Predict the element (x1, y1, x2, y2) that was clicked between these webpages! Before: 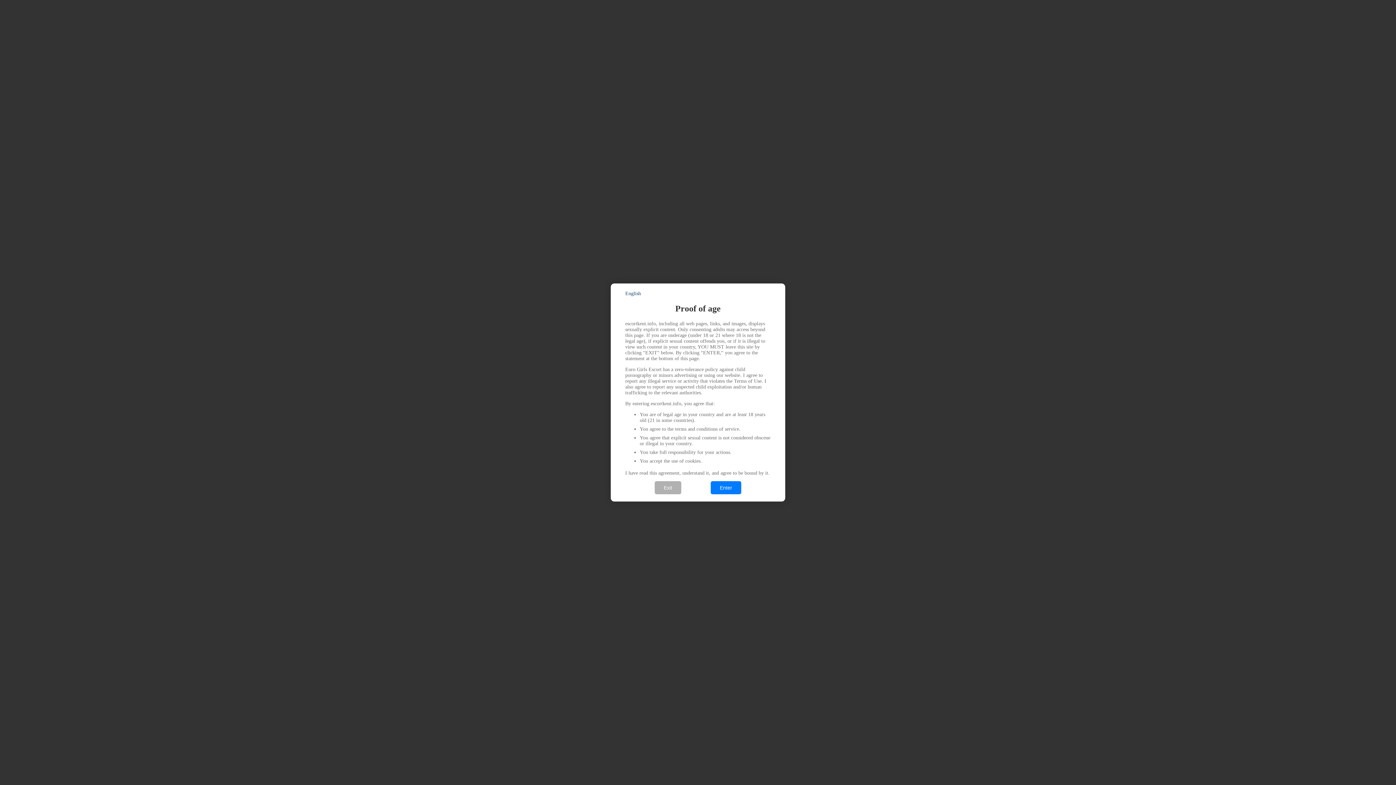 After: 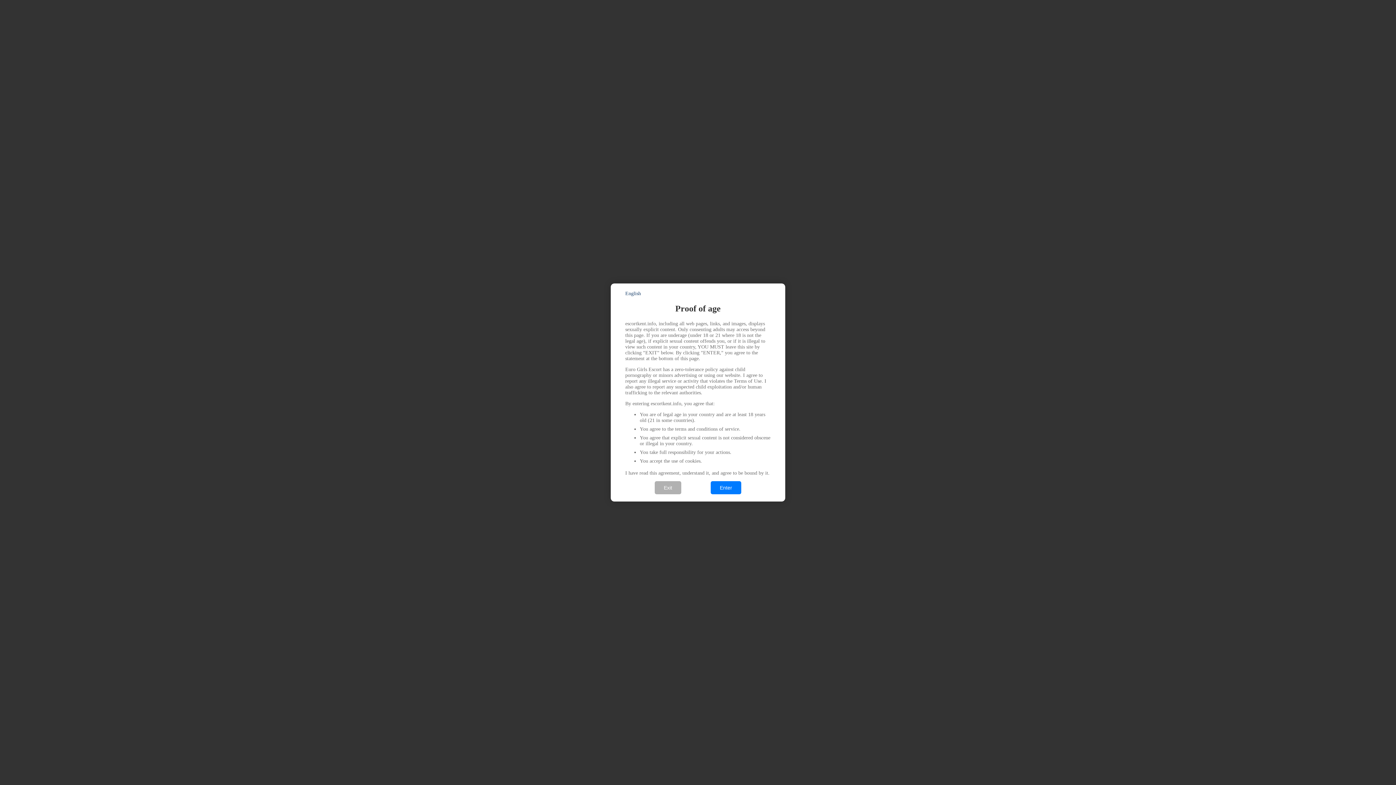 Action: label: English bbox: (625, 290, 641, 296)